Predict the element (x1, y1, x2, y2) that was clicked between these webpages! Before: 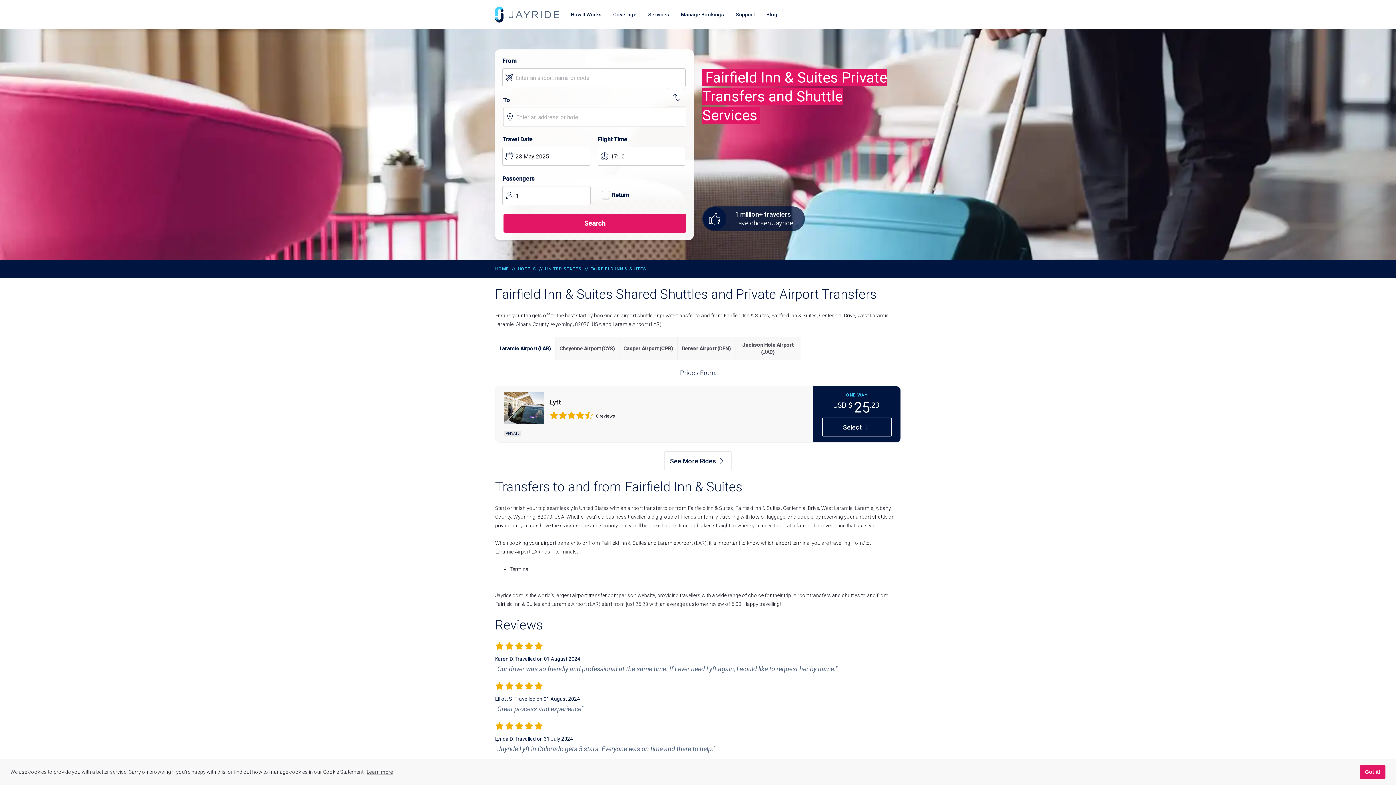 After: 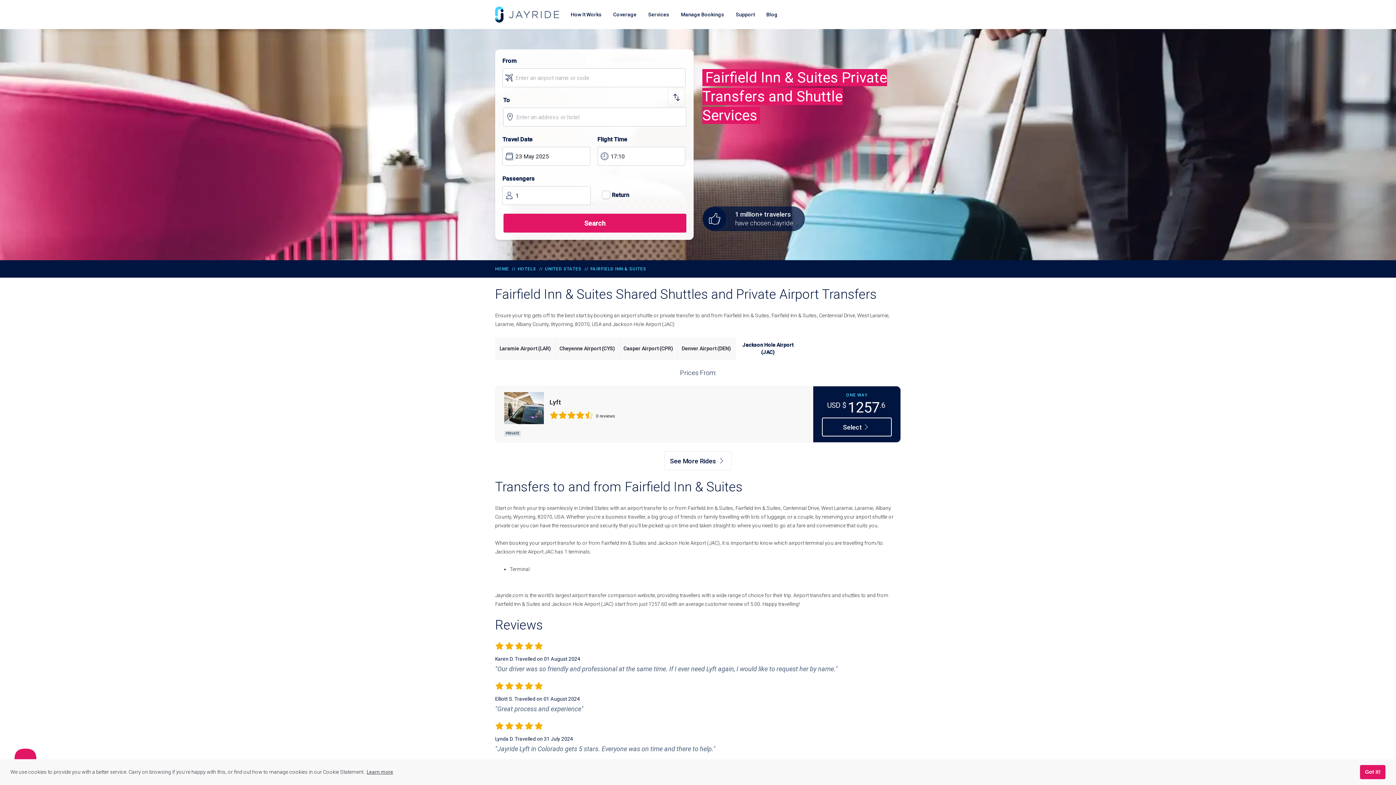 Action: label: Jackson Hole Airport (JAC) bbox: (735, 337, 800, 360)